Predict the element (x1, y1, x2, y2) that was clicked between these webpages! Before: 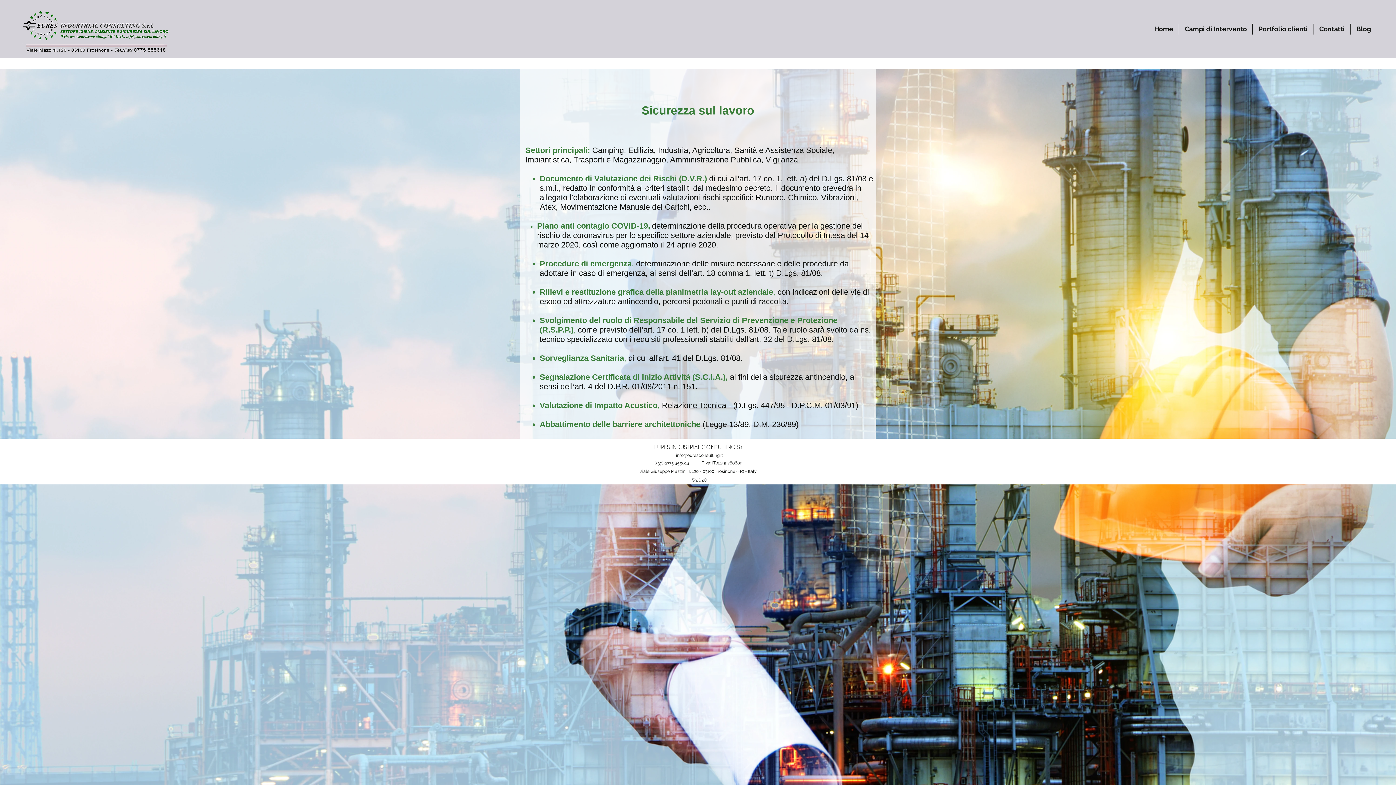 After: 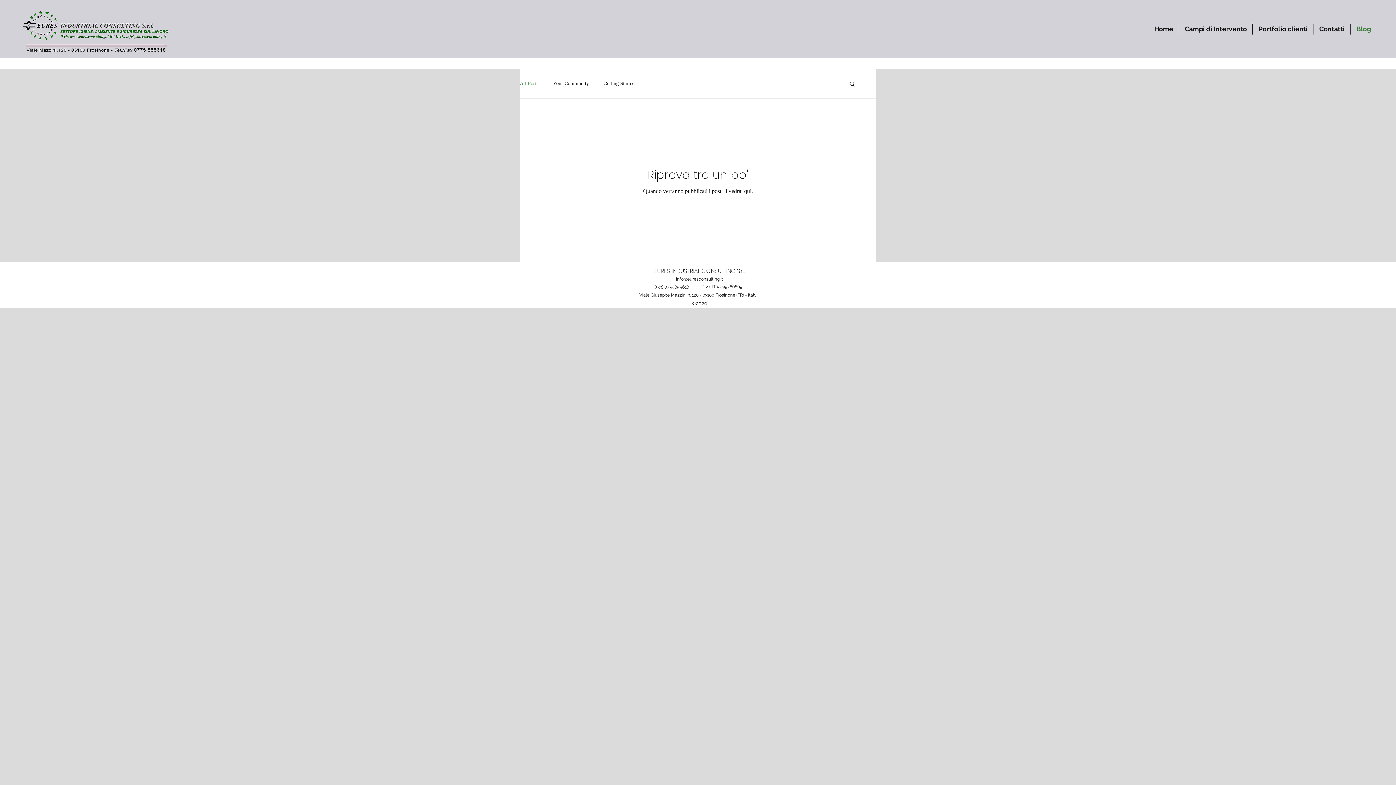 Action: label: Blog bbox: (1350, 23, 1376, 34)